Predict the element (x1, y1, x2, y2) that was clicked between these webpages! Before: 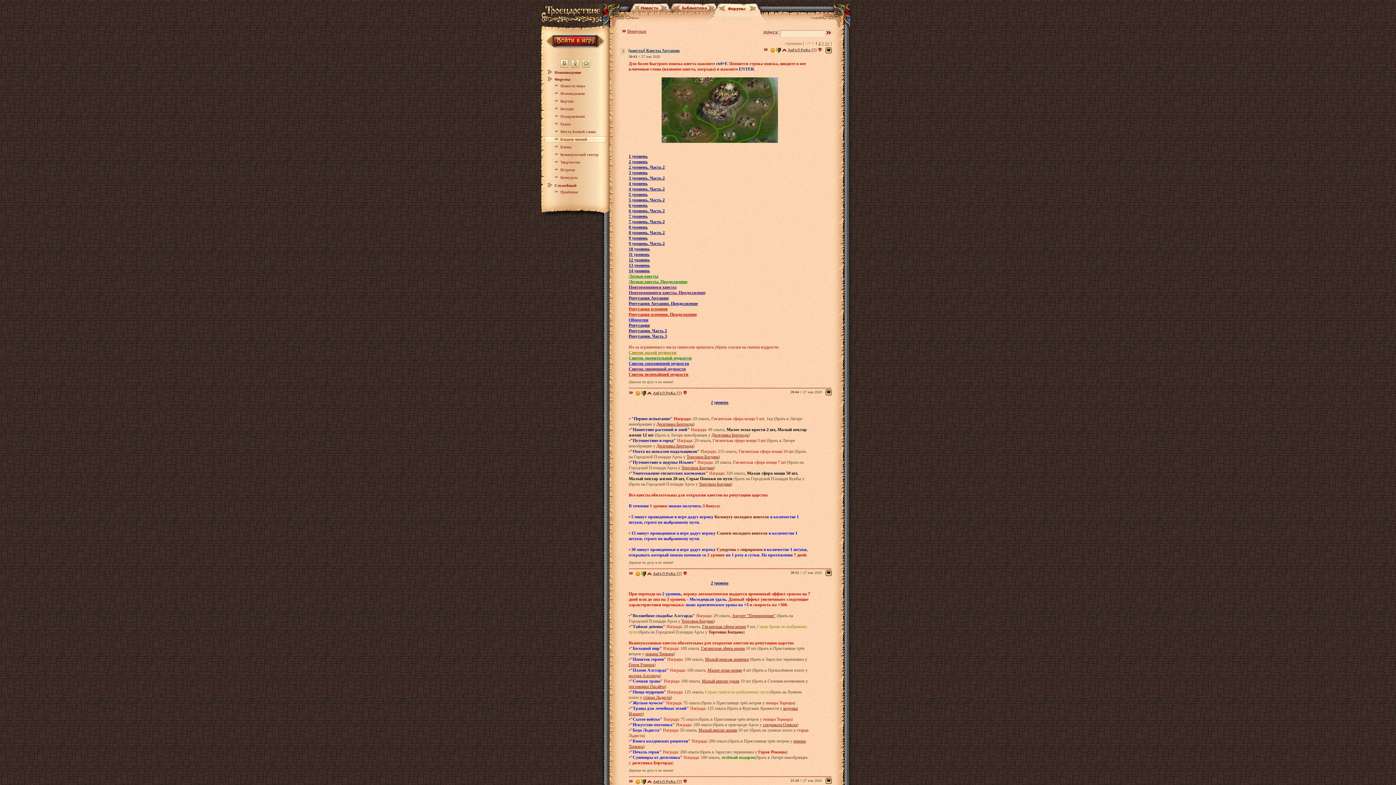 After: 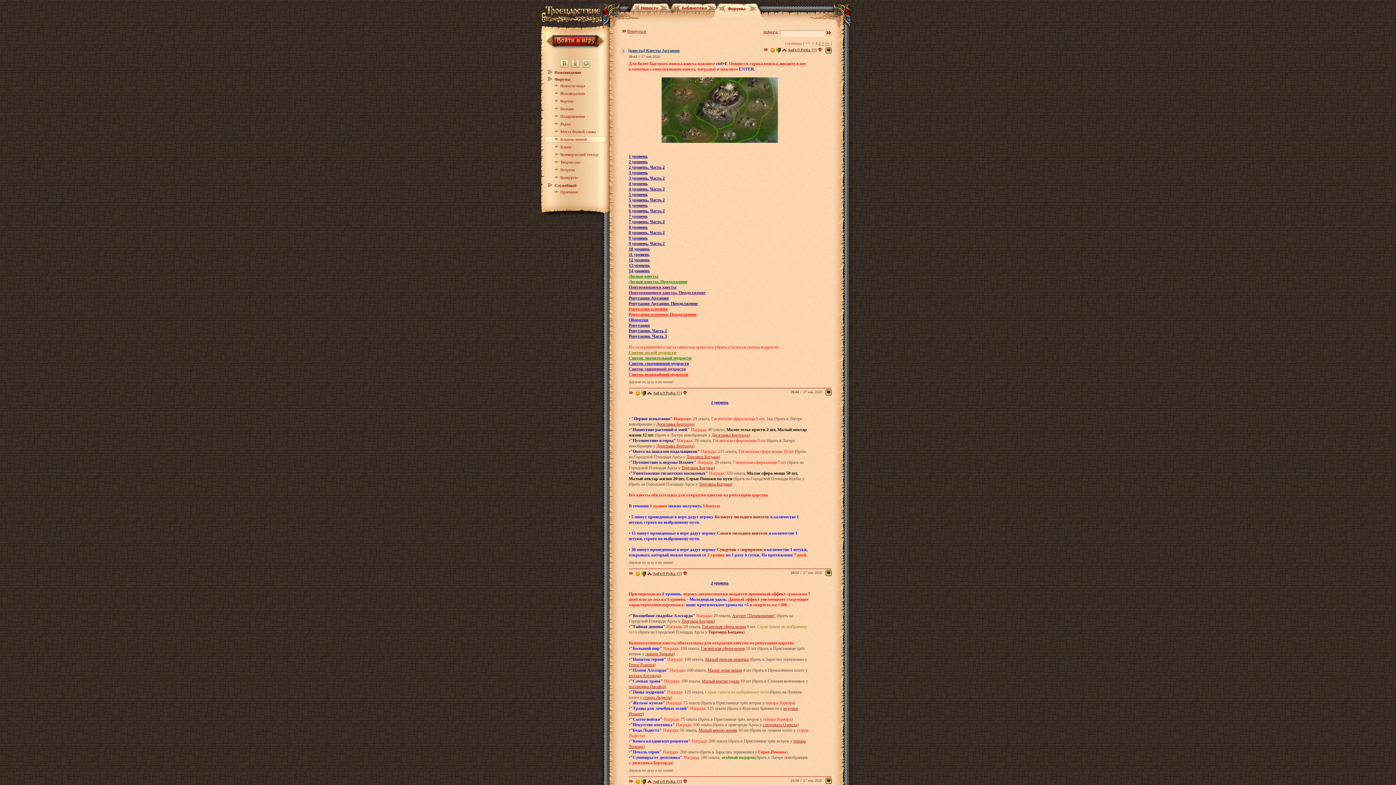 Action: label: АнГеЛ РоКа [7] bbox: (653, 505, 682, 510)